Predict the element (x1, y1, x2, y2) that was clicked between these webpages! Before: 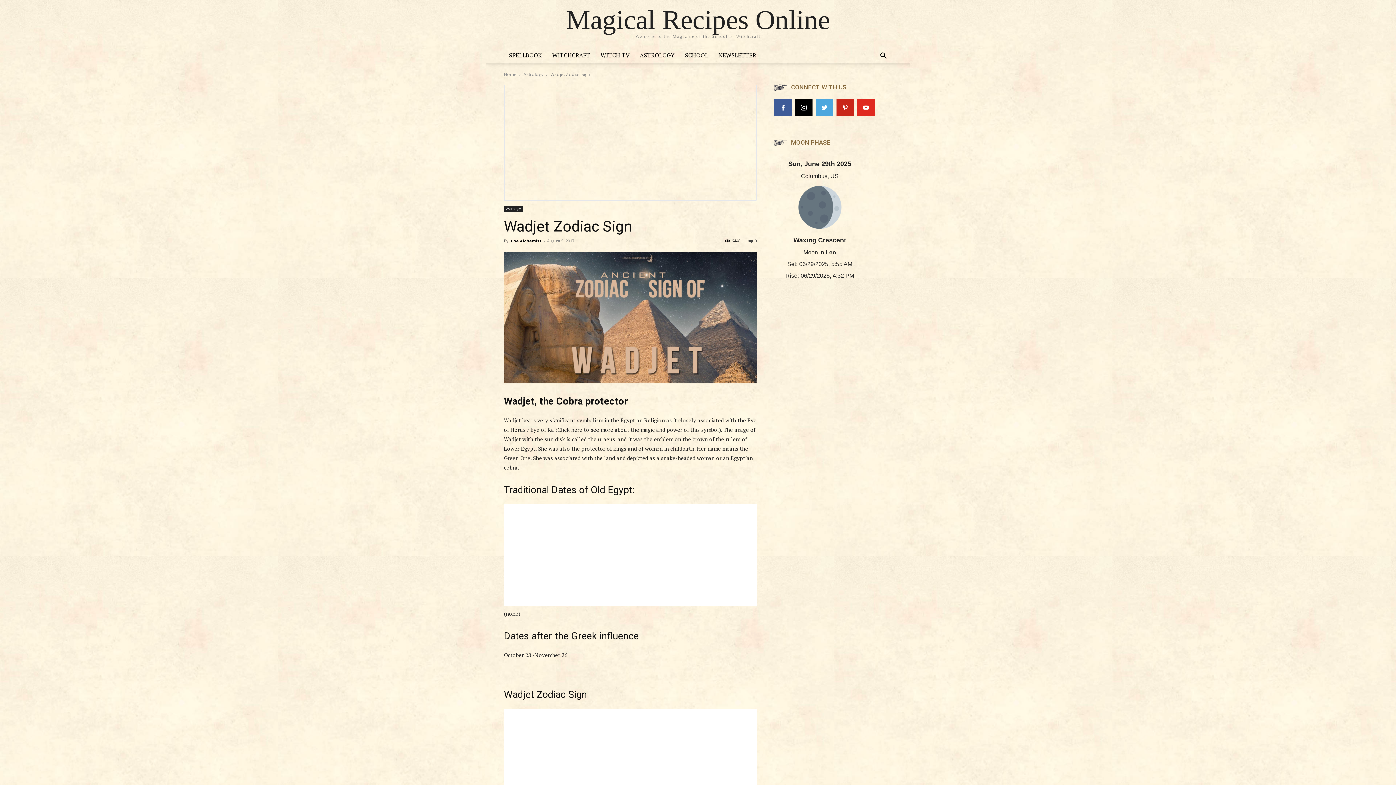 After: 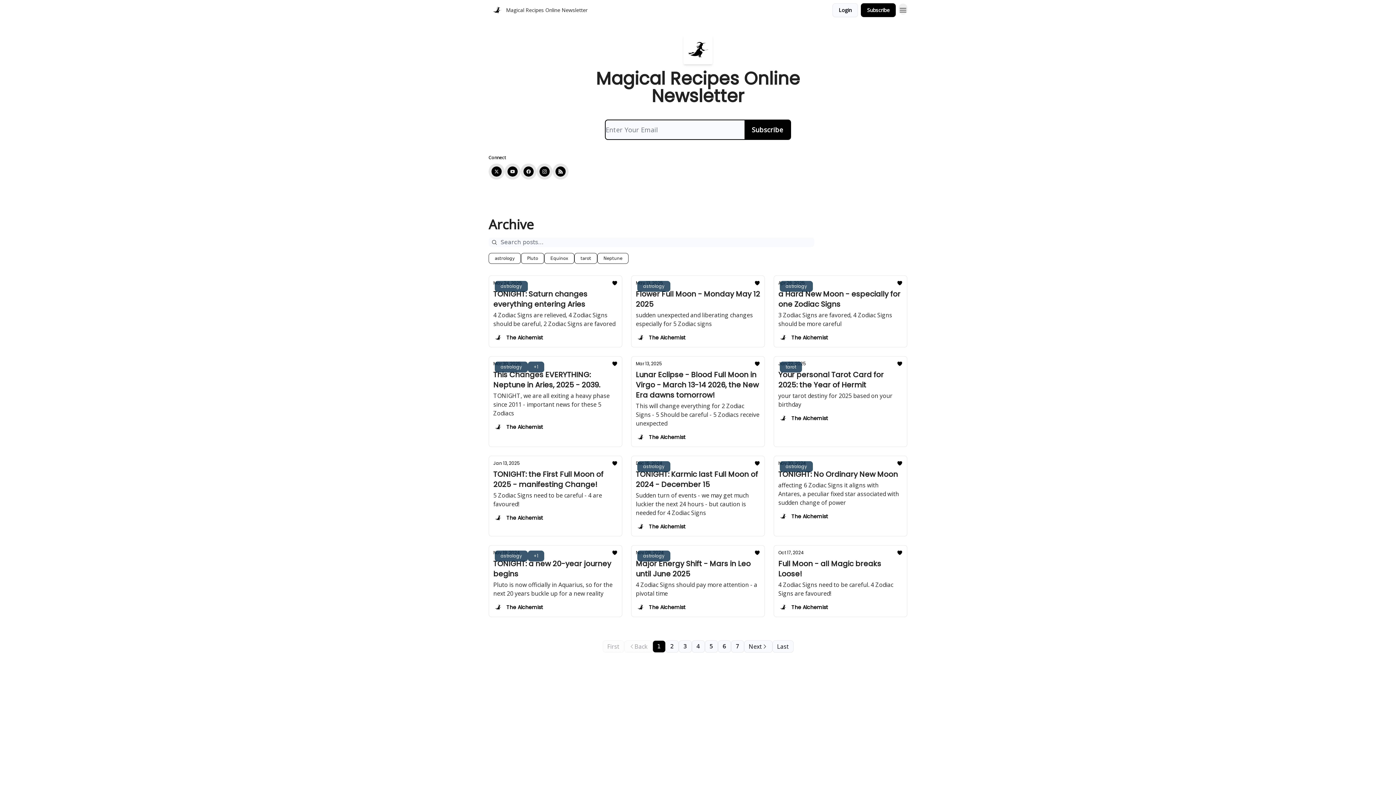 Action: label: NEWSLETTER bbox: (713, 47, 761, 63)